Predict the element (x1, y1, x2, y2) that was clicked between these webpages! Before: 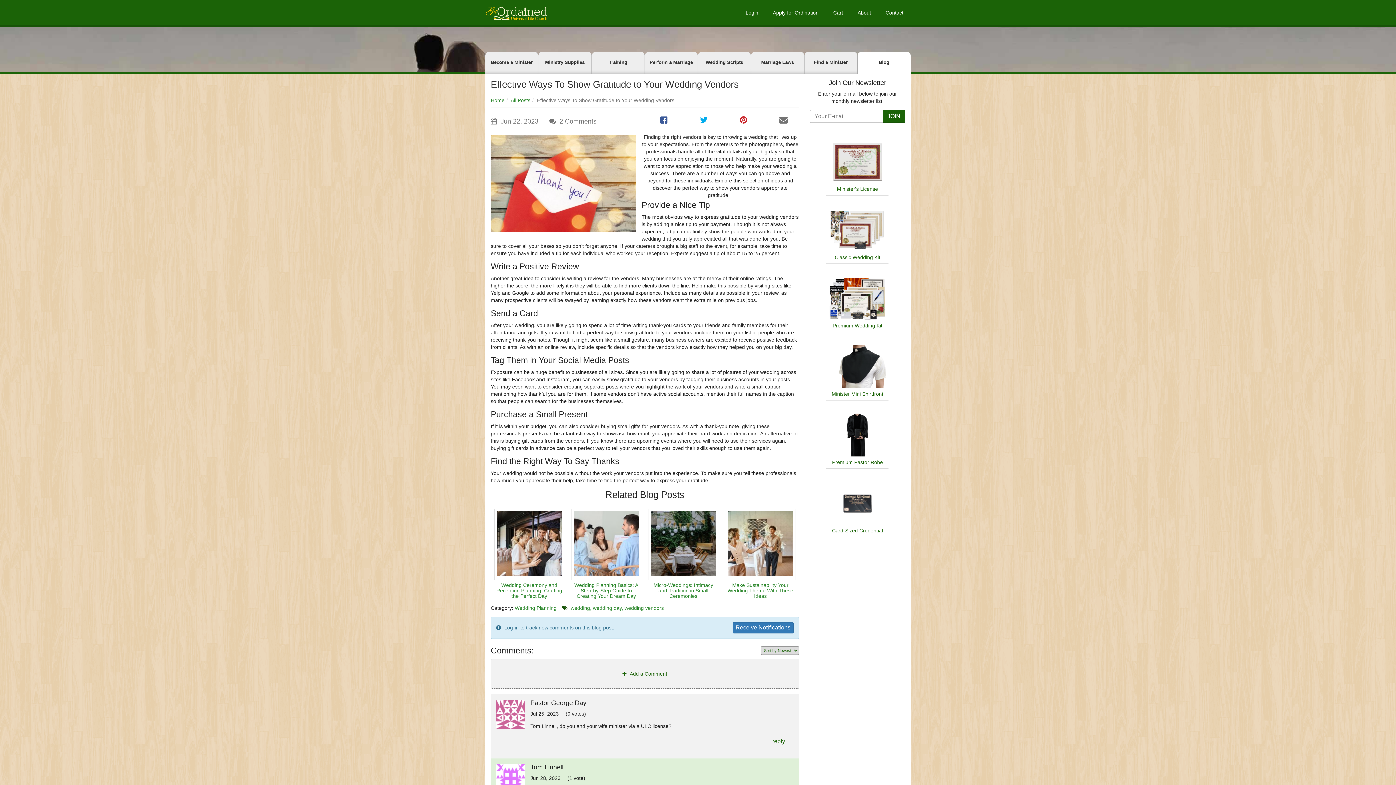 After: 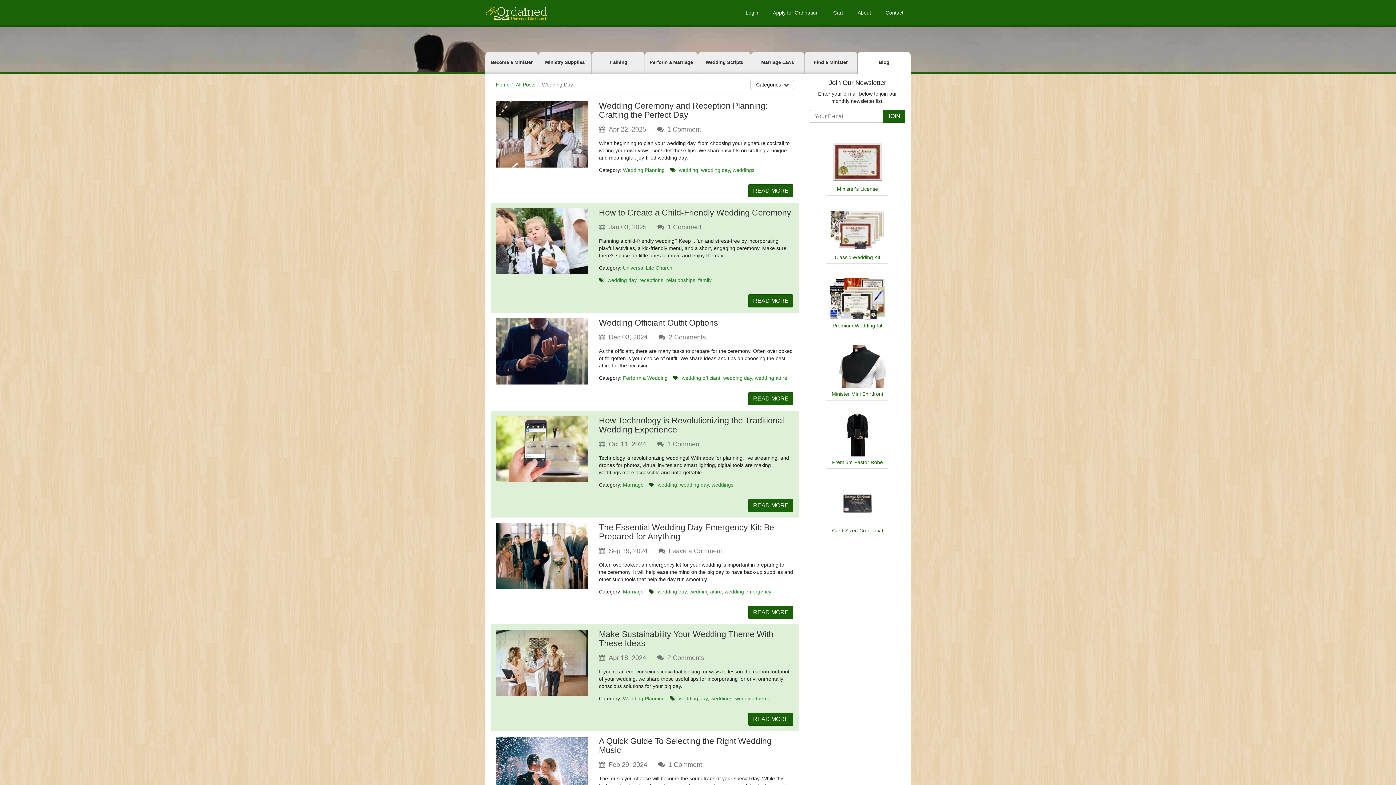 Action: label: wedding day bbox: (593, 605, 623, 611)